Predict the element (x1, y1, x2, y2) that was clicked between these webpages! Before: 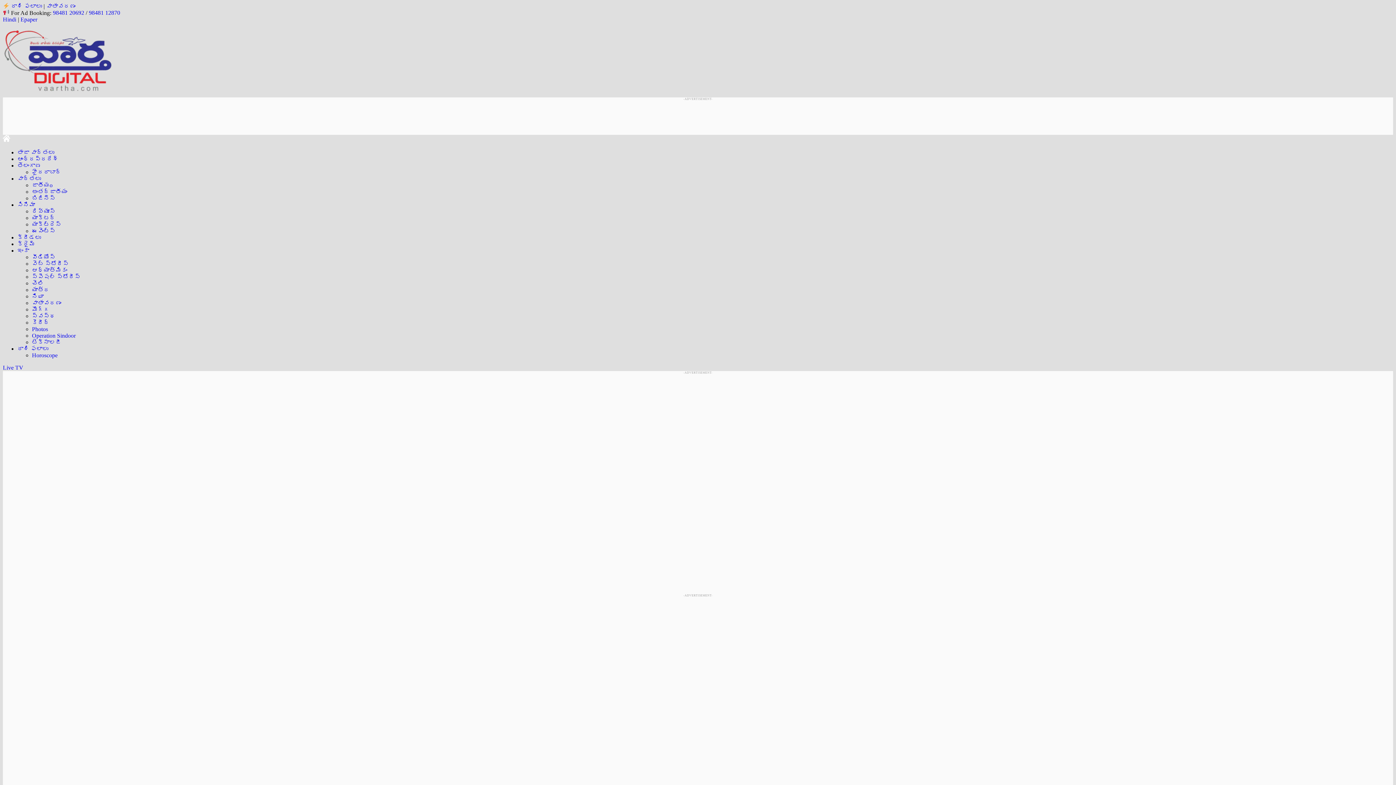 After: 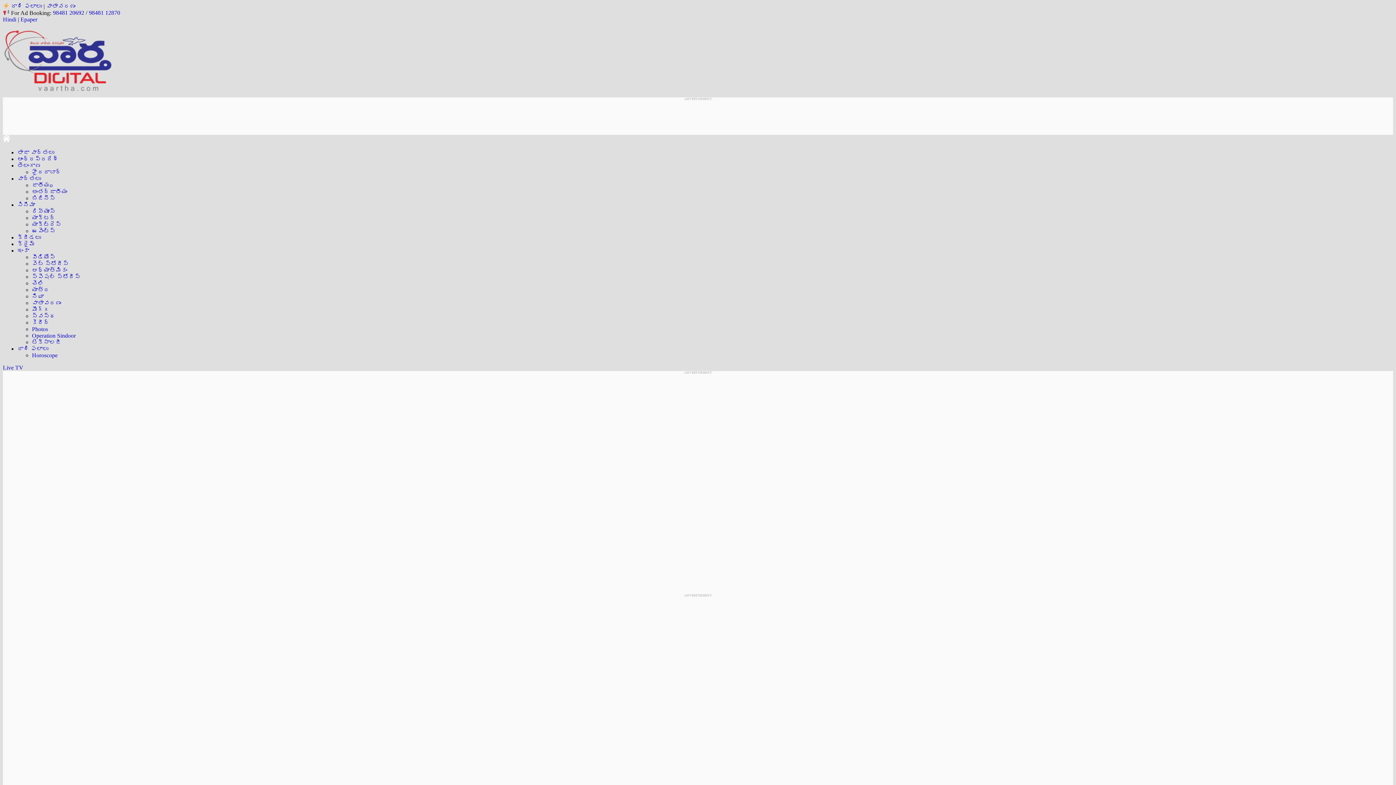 Action: label: బిజినెస్ bbox: (32, 195, 55, 201)